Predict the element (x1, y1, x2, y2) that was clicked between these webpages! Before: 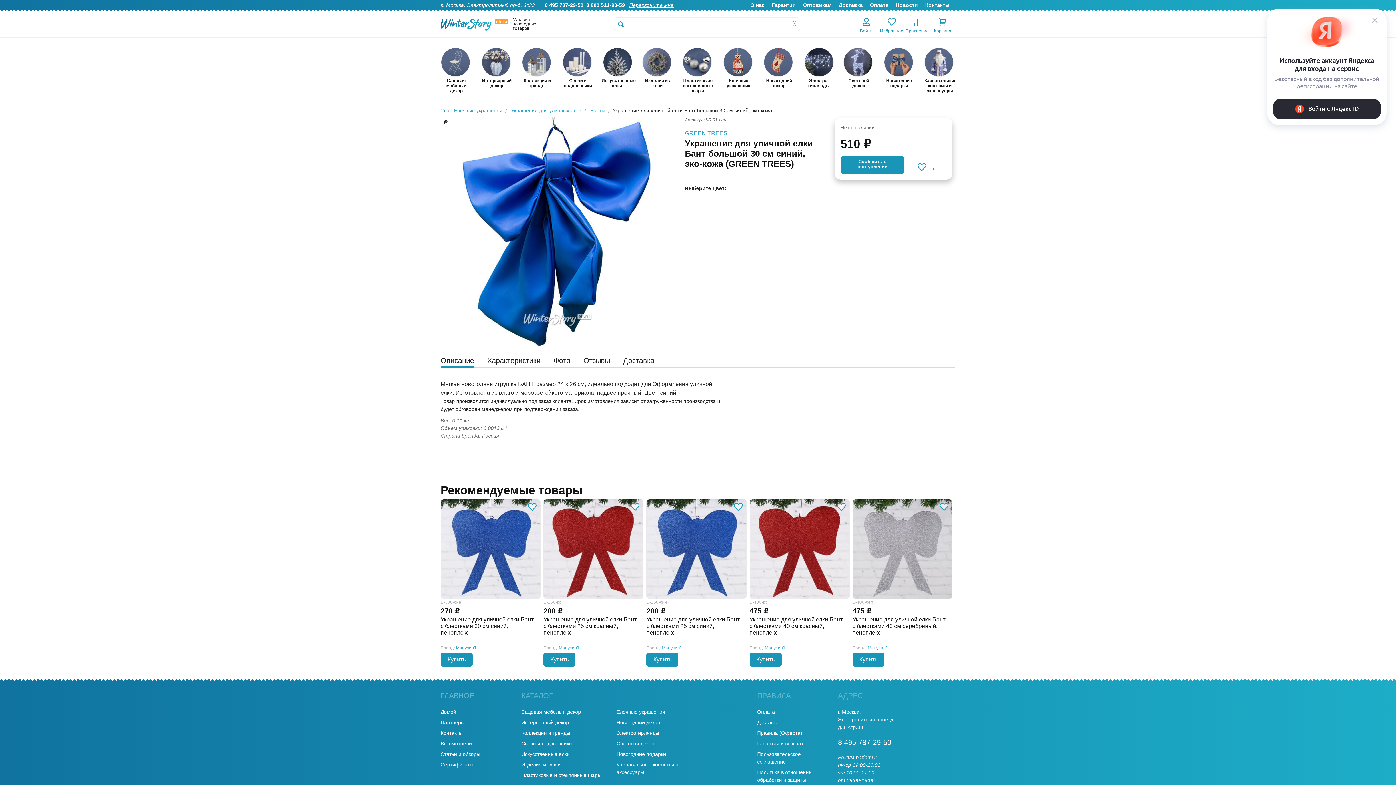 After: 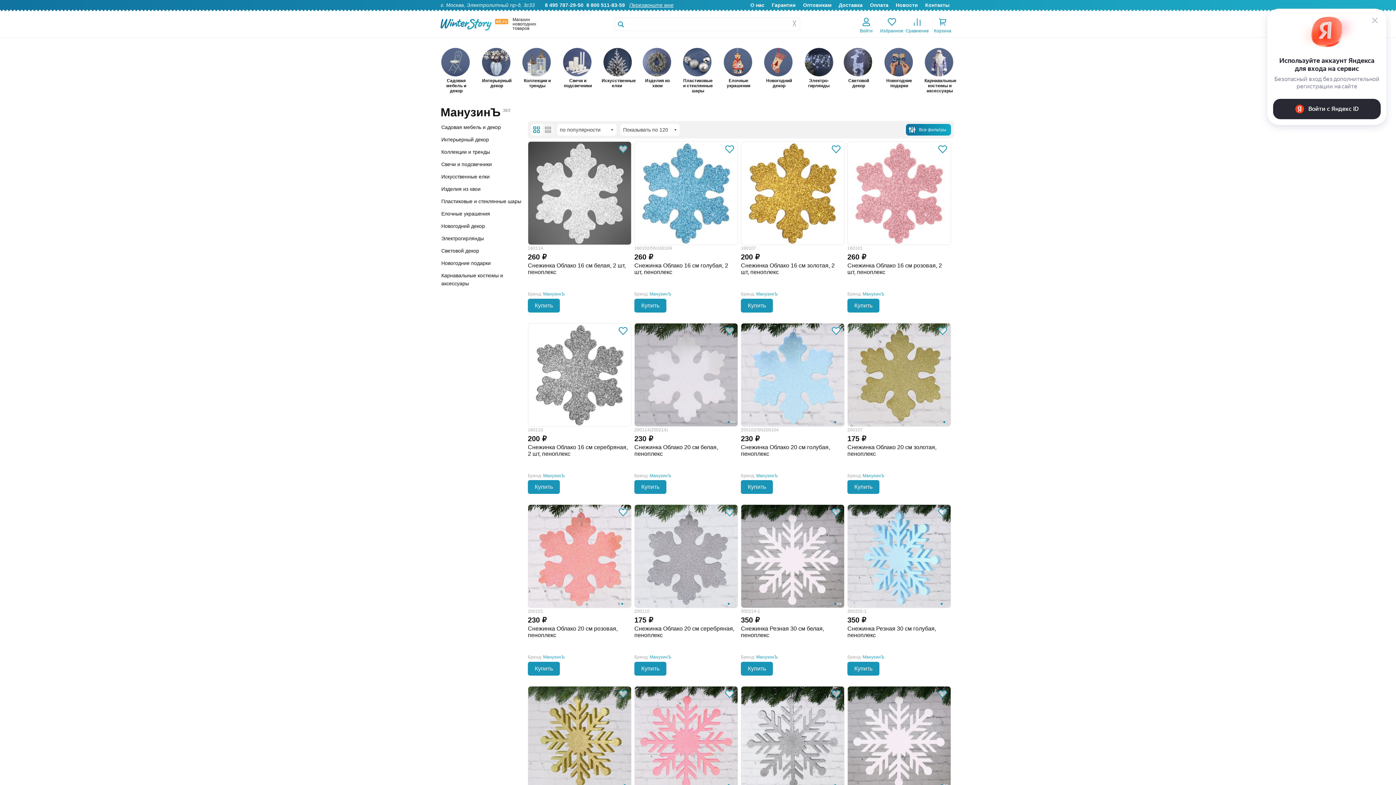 Action: bbox: (764, 645, 786, 651) label: МанузинЪ